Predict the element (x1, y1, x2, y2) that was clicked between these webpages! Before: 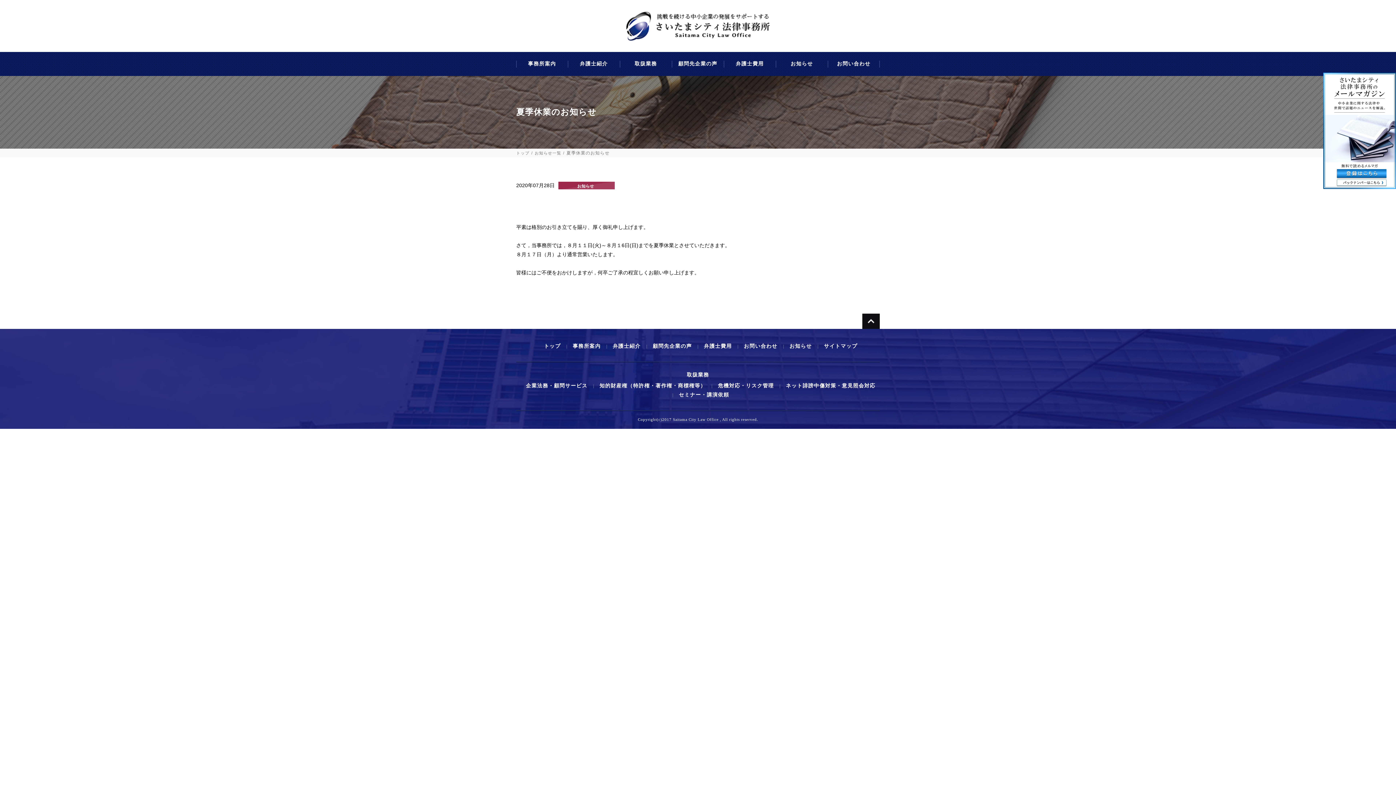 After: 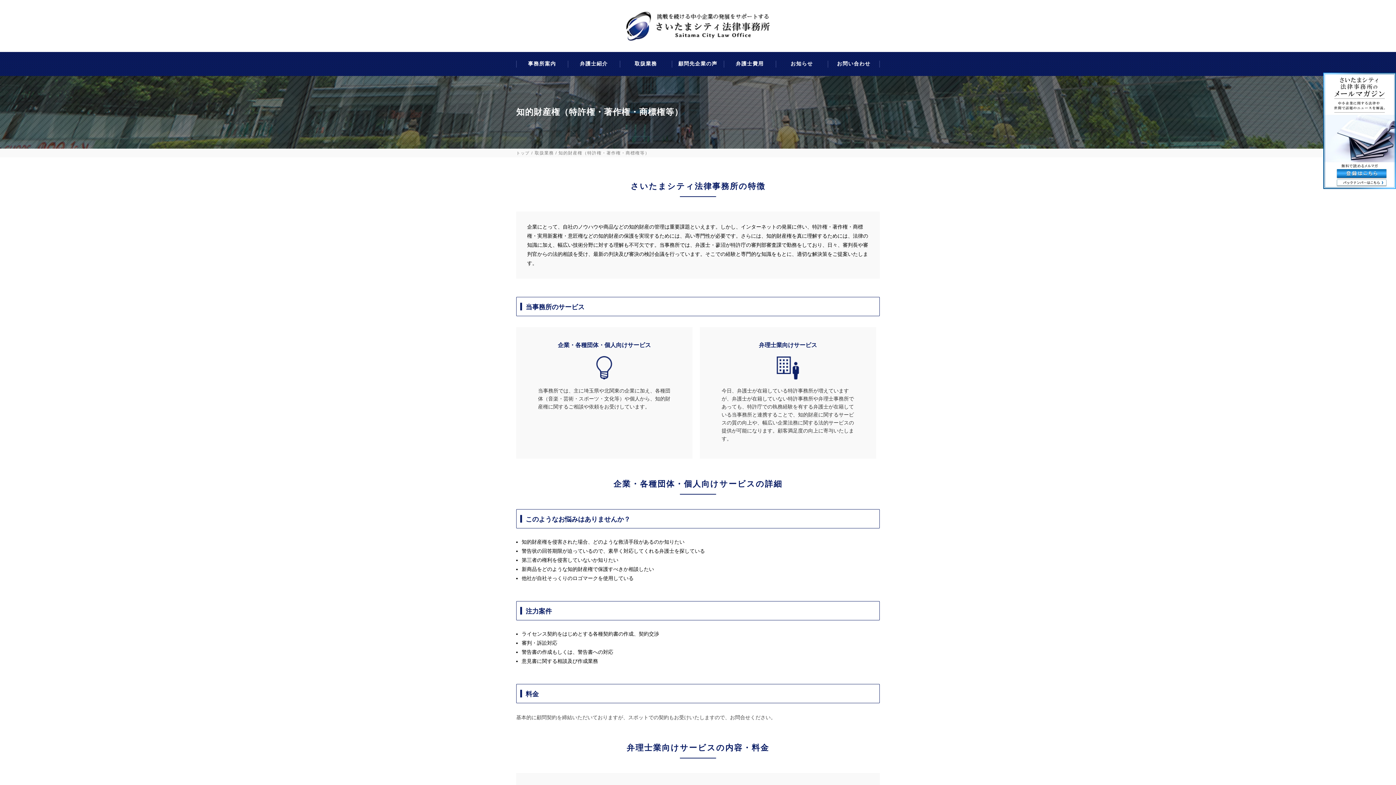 Action: label: 知的財産権（特許権・著作権・商標権等） bbox: (599, 381, 706, 390)